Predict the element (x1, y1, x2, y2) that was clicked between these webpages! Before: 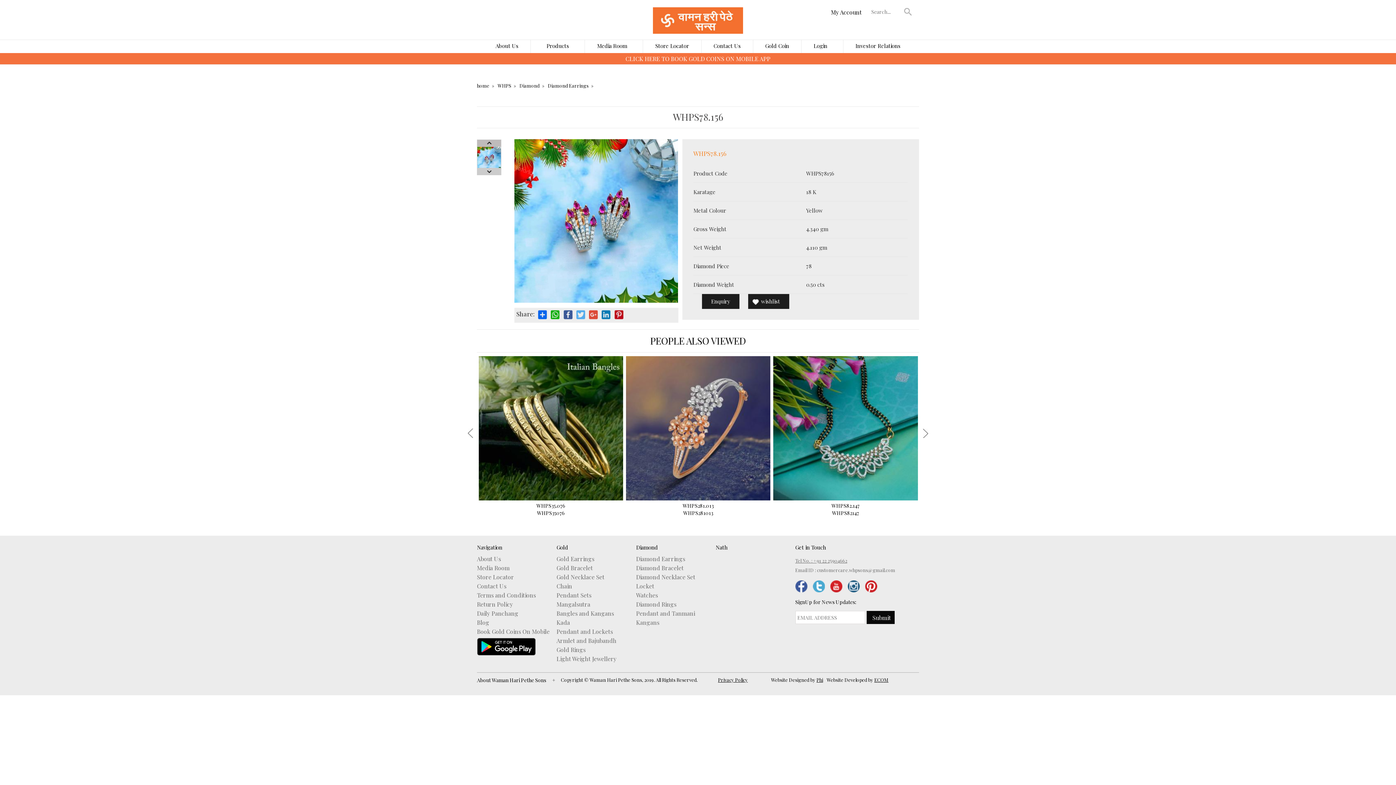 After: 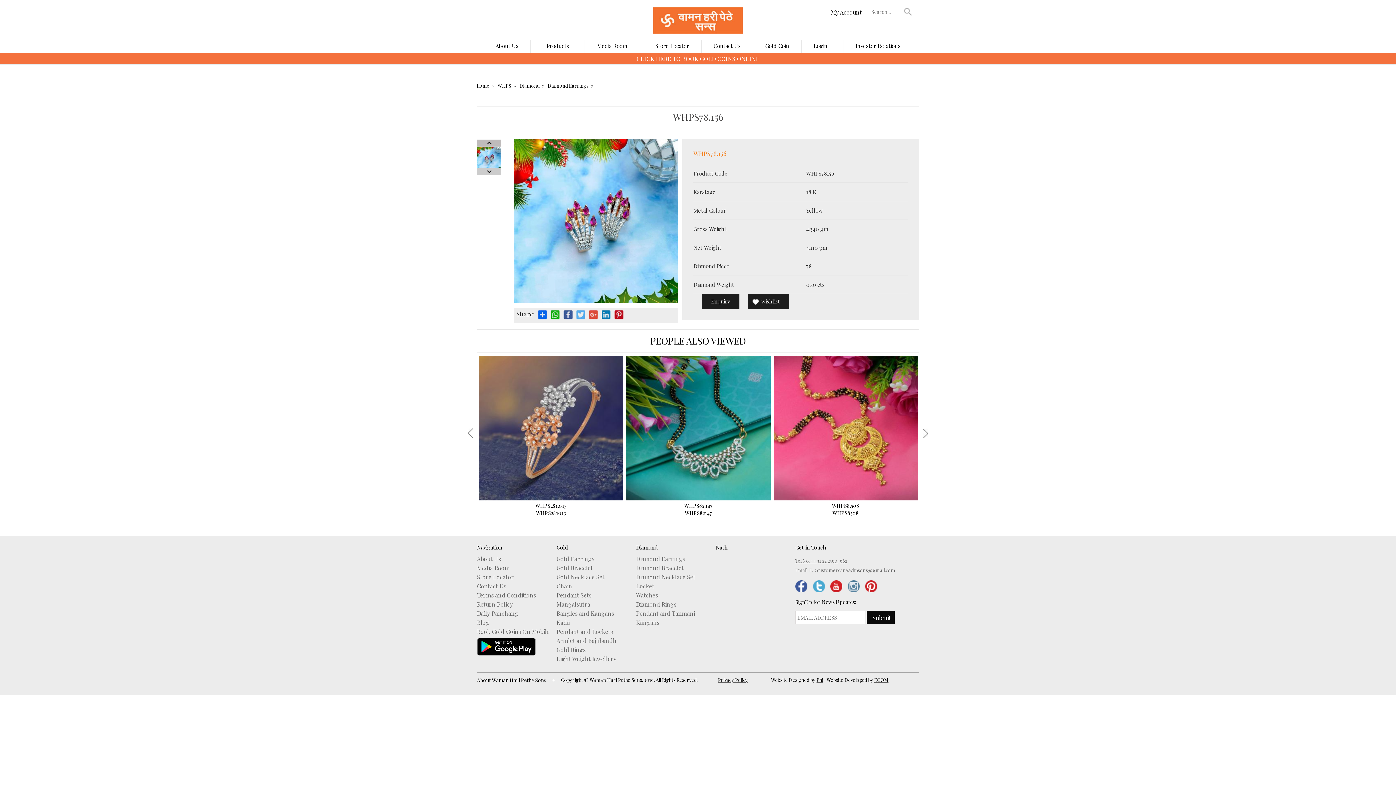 Action: bbox: (847, 580, 859, 592)